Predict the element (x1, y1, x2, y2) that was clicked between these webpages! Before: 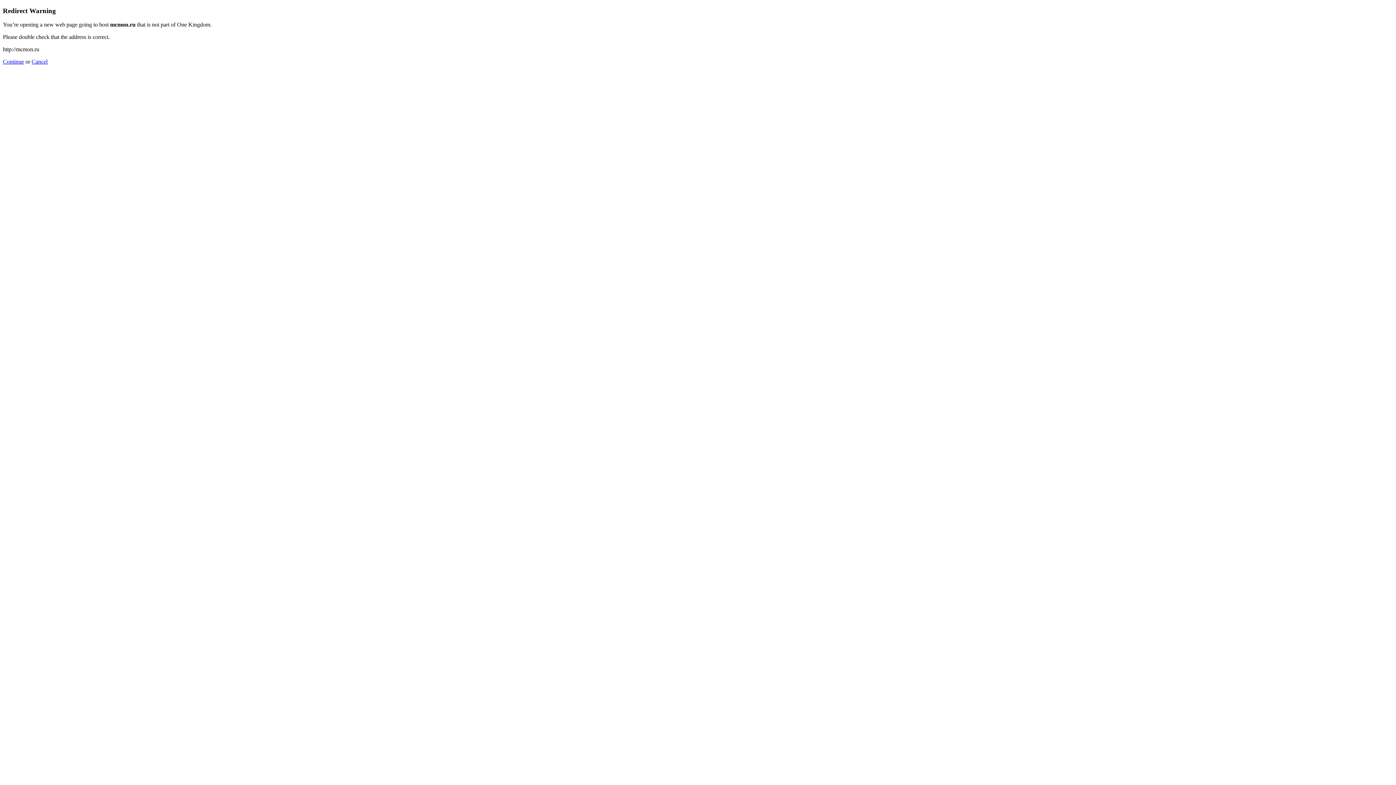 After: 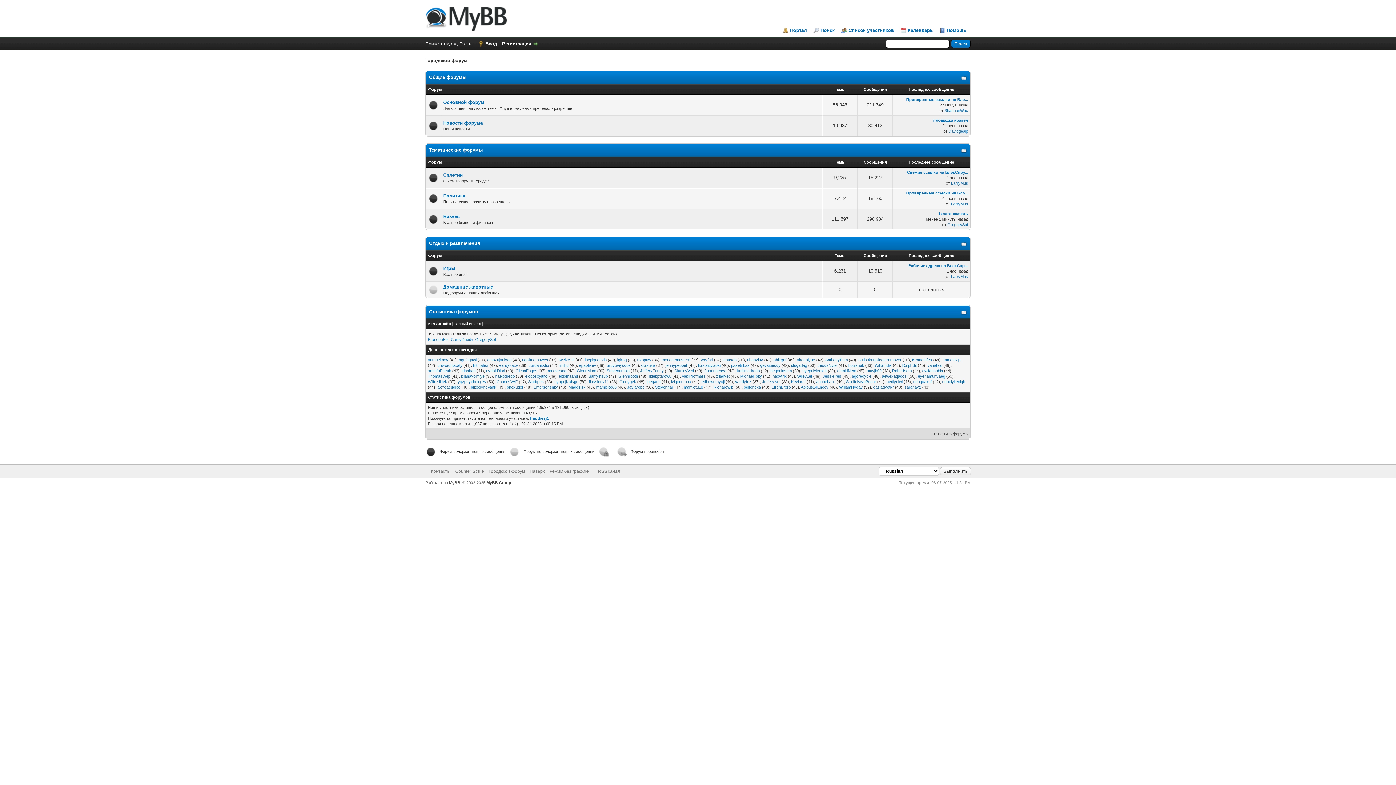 Action: bbox: (2, 58, 24, 64) label: Continue